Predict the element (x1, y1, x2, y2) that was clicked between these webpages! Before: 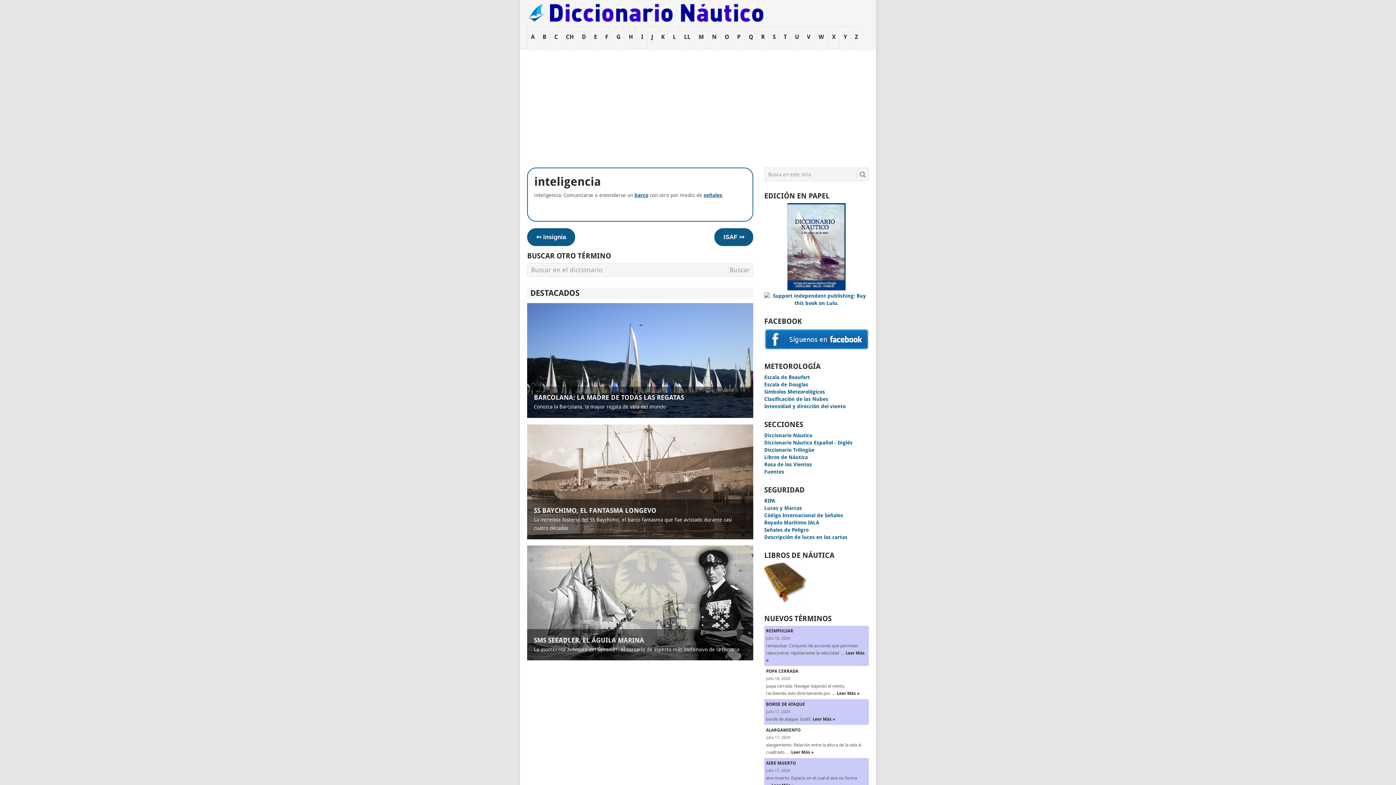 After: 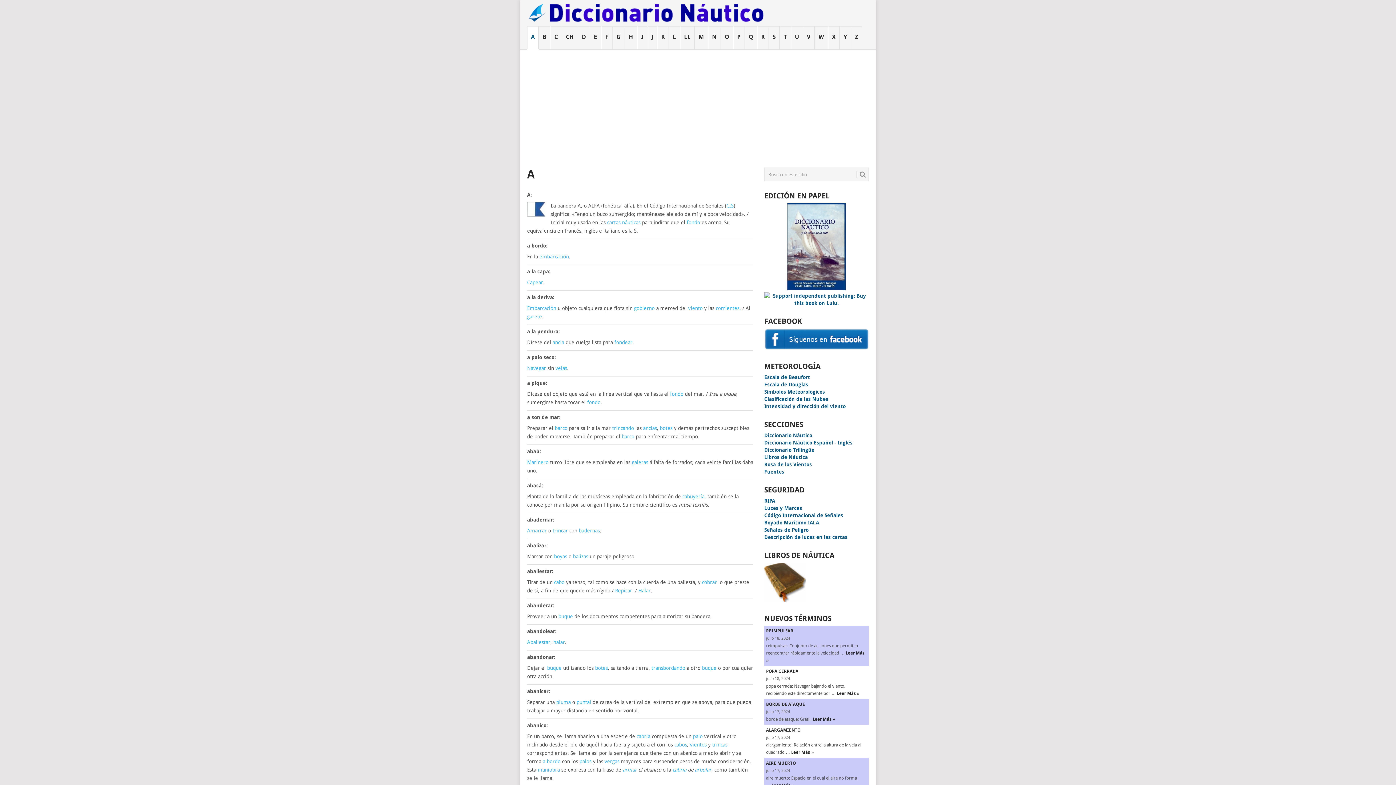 Action: label: A
 bbox: (527, 26, 538, 49)